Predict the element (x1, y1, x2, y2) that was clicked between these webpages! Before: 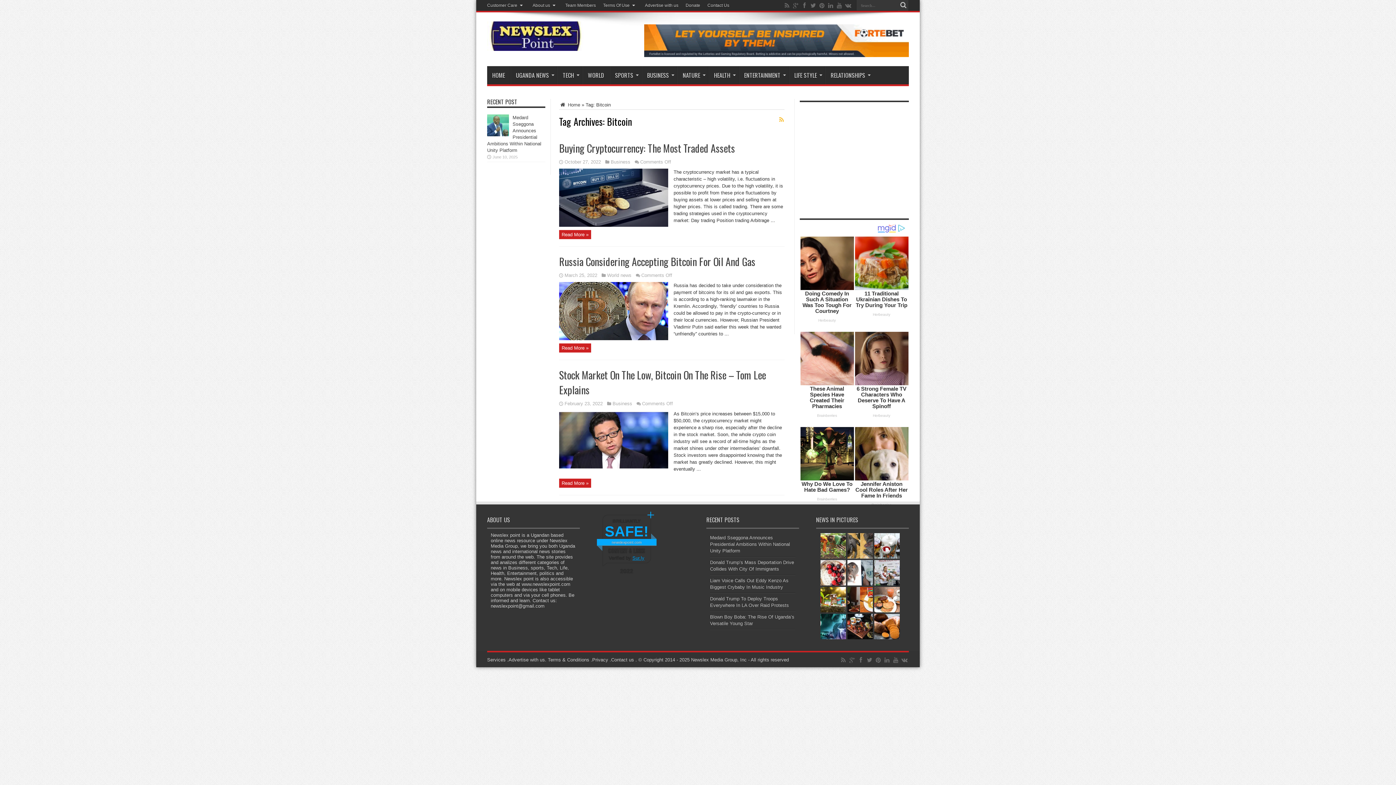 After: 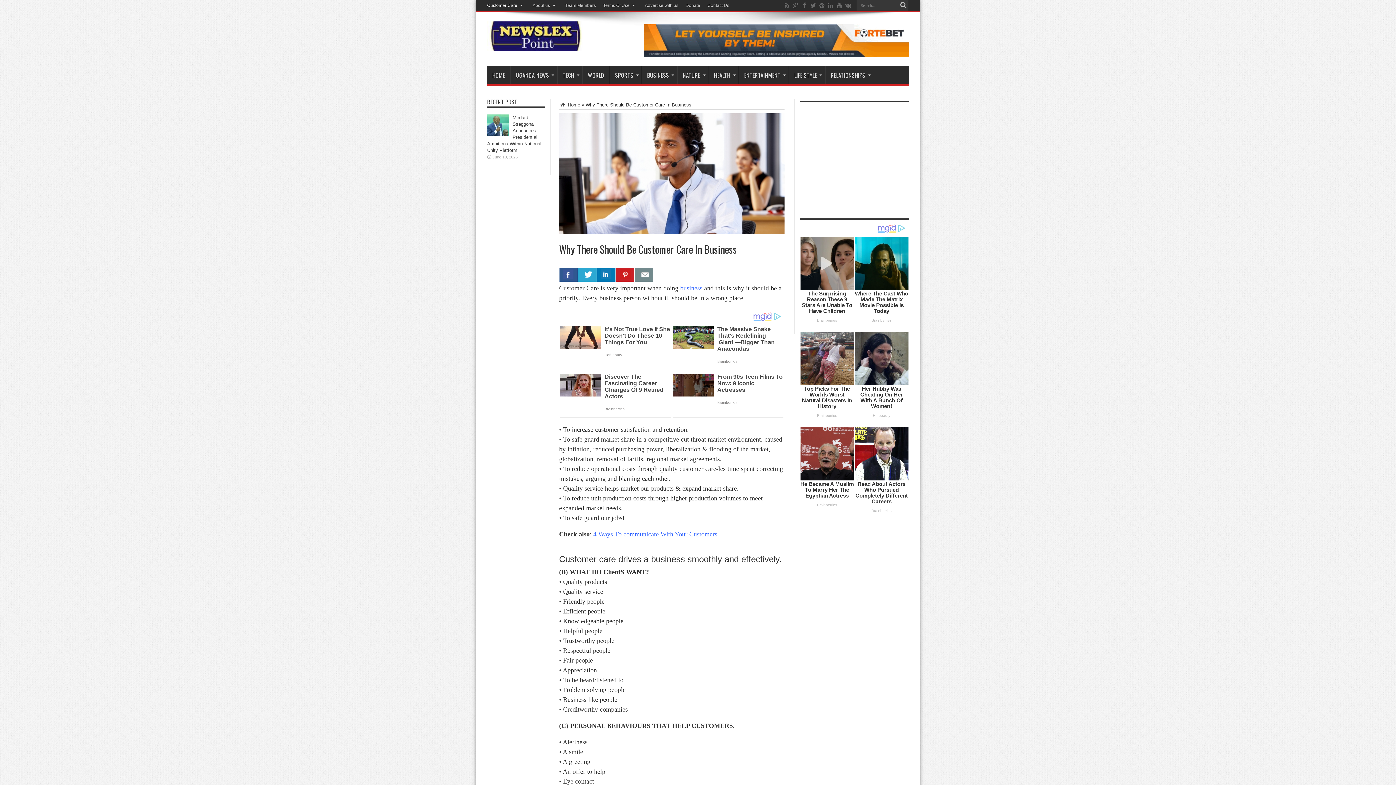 Action: bbox: (487, 0, 525, 10) label: Customer Care